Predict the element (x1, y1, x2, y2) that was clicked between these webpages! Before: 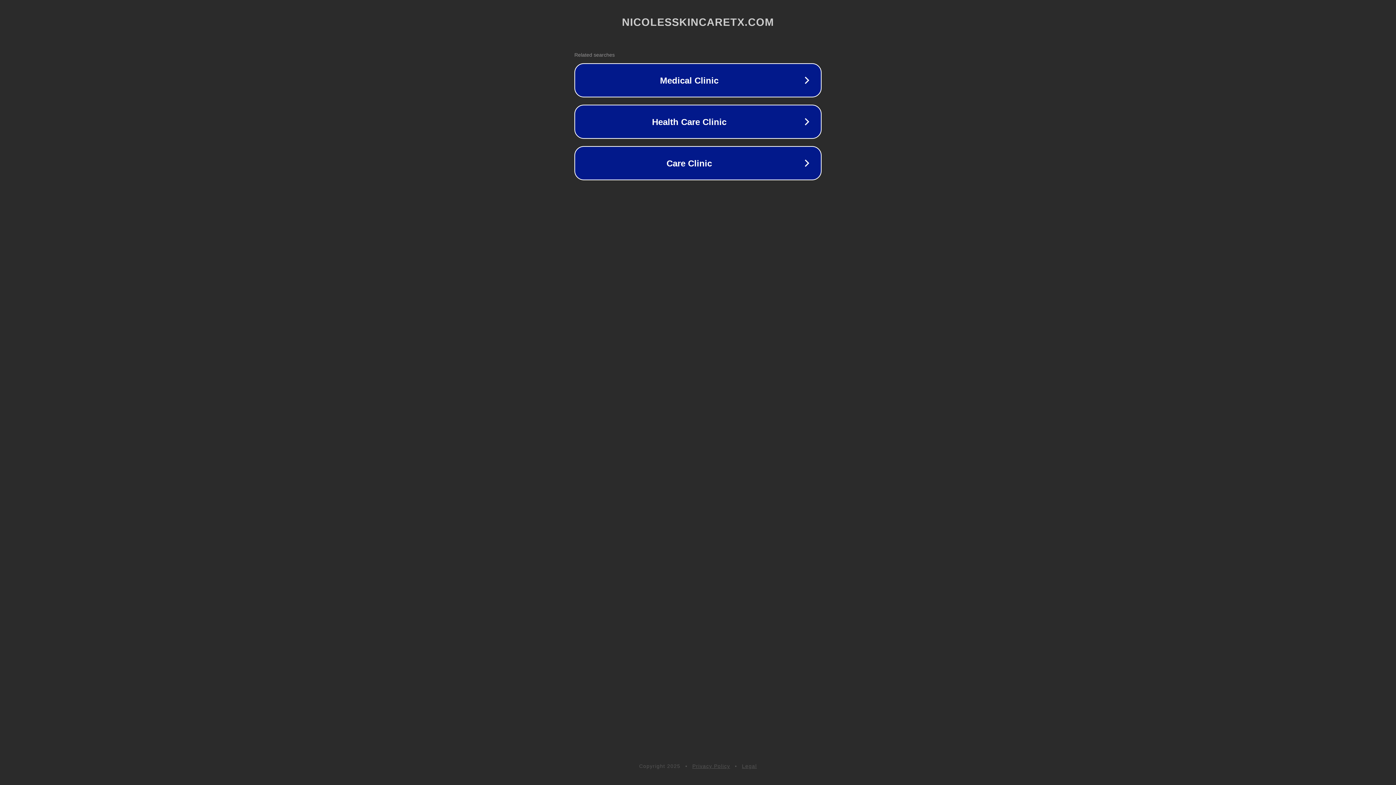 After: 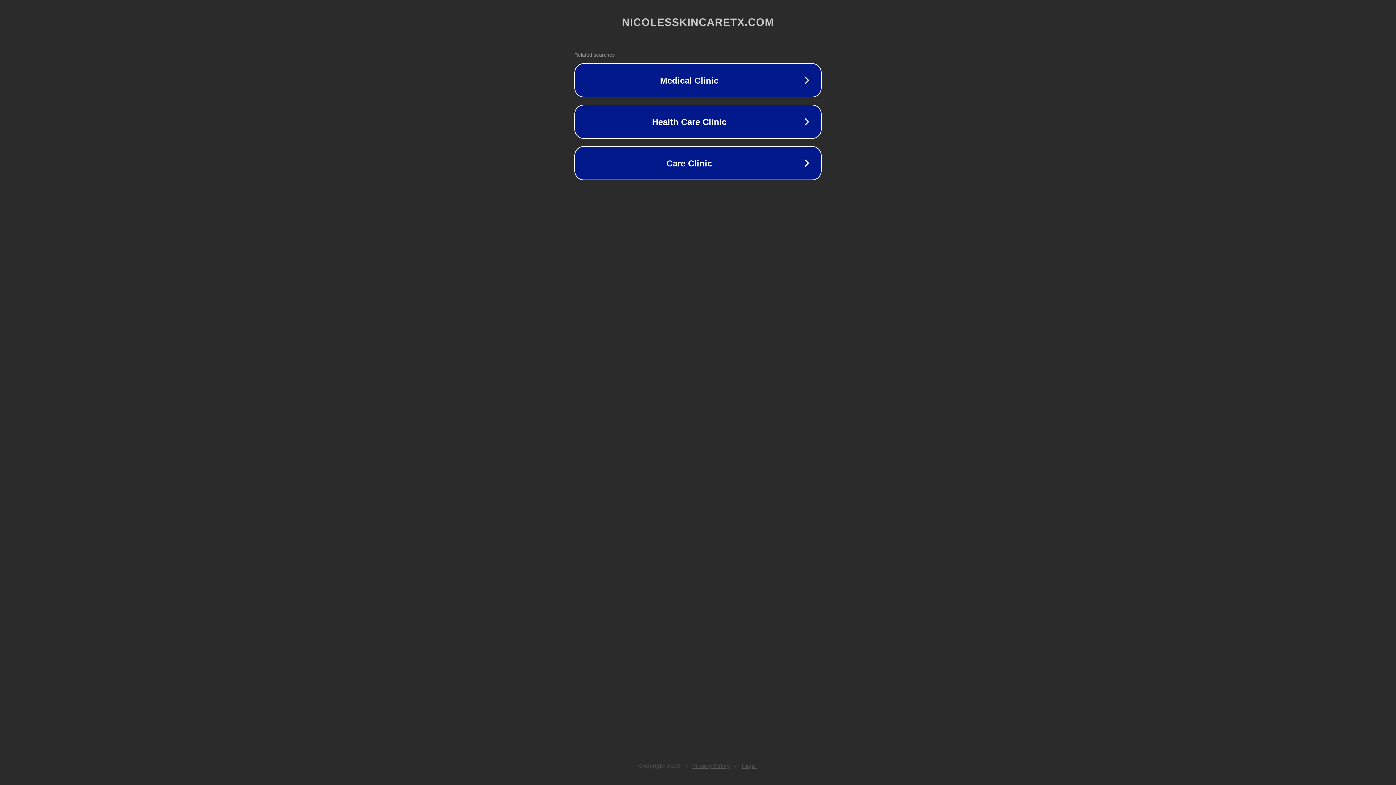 Action: bbox: (742, 763, 757, 769) label: Legal